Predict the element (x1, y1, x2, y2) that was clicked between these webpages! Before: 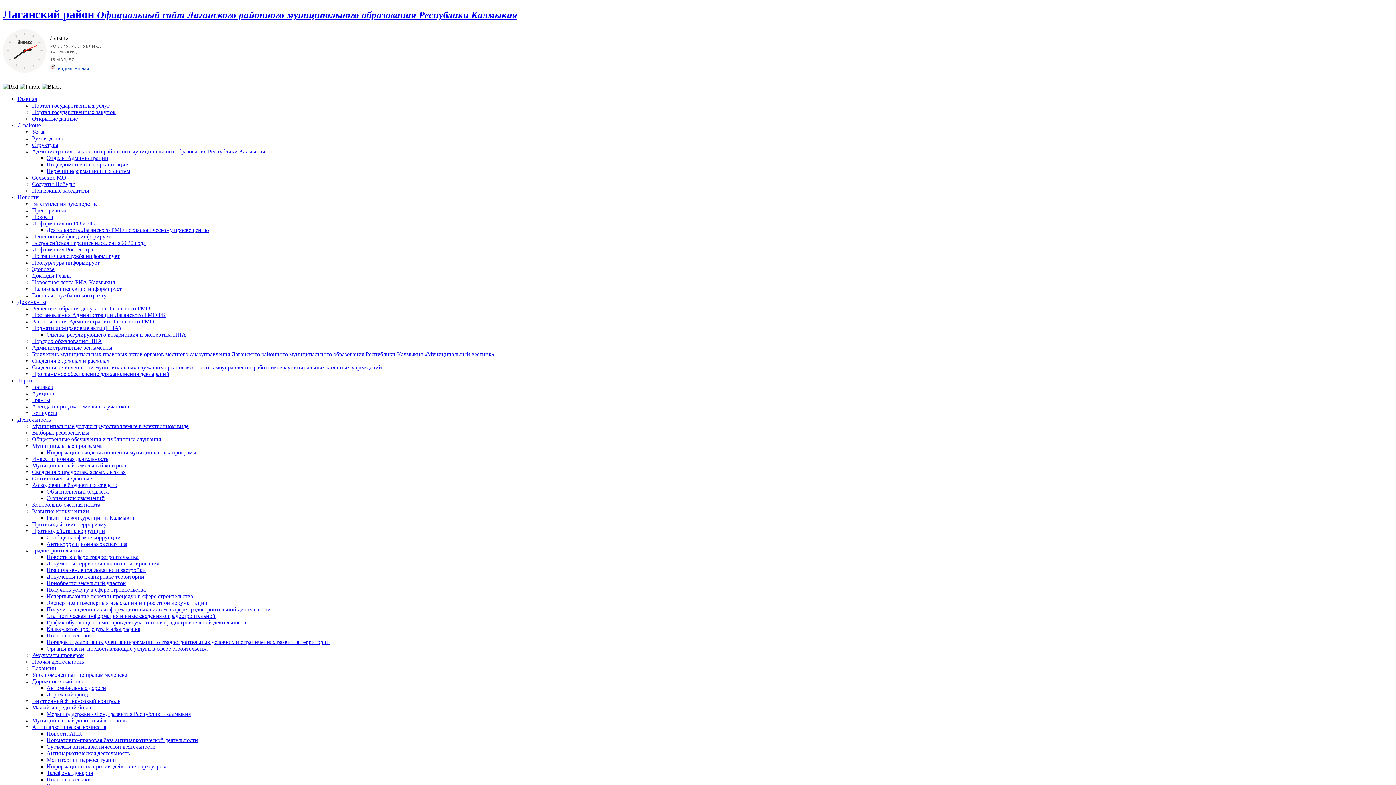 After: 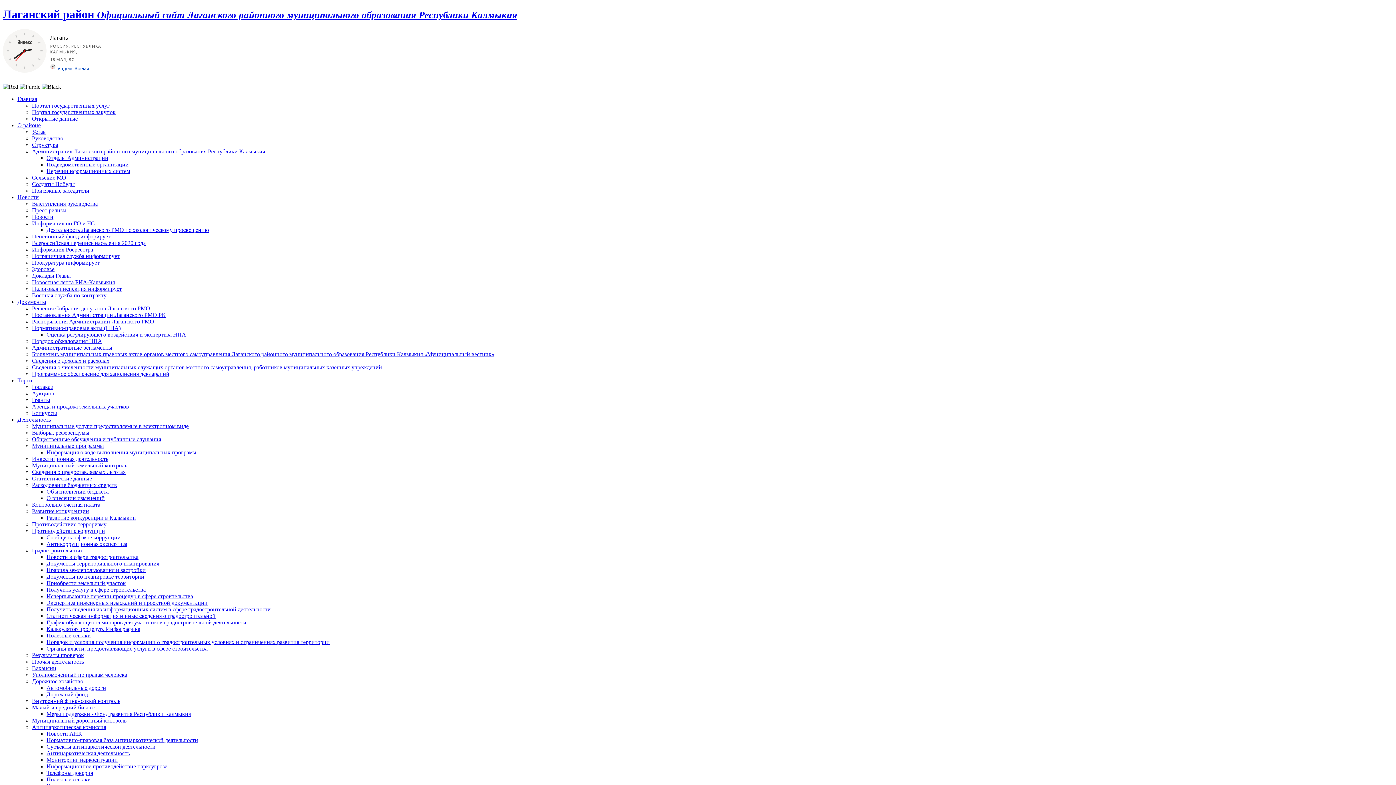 Action: label: Автомобильные дороги bbox: (46, 685, 106, 691)